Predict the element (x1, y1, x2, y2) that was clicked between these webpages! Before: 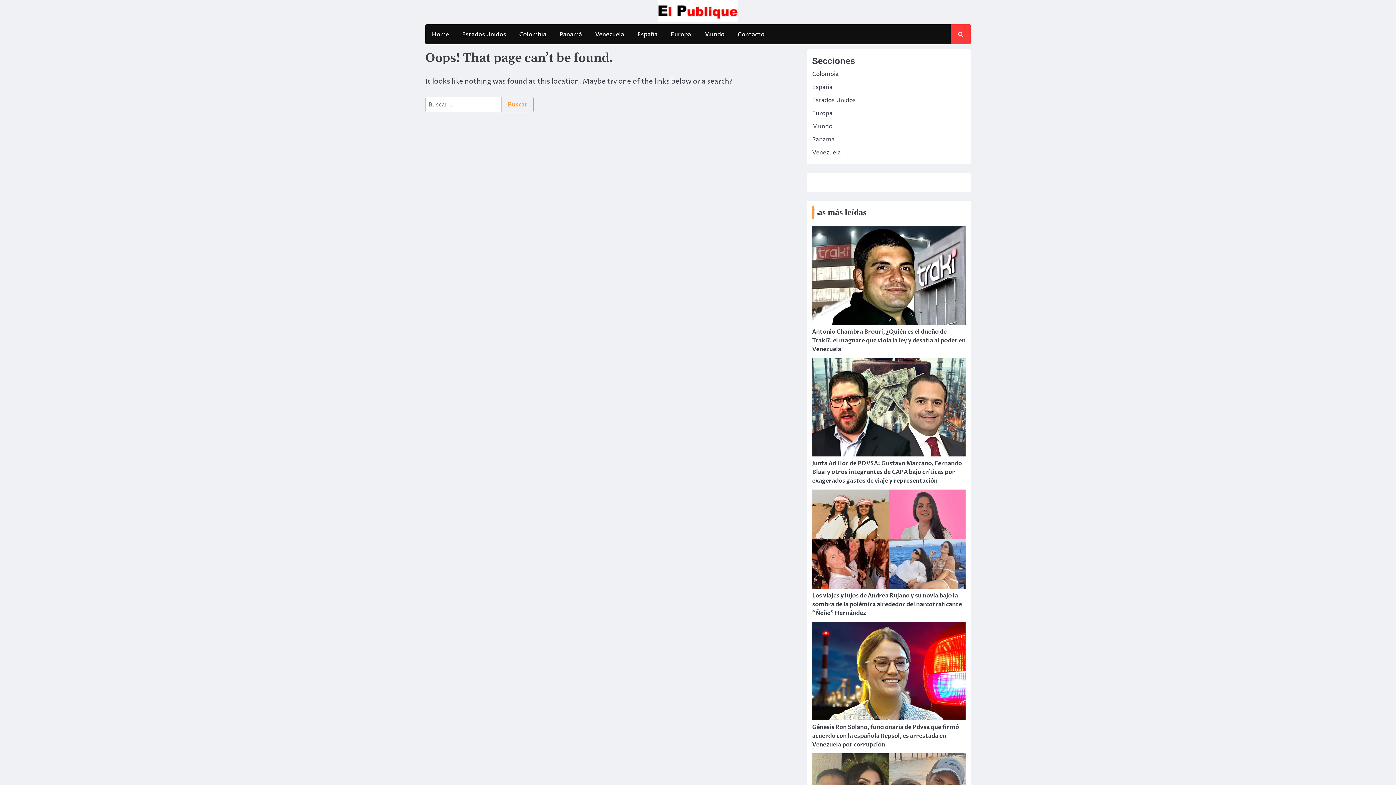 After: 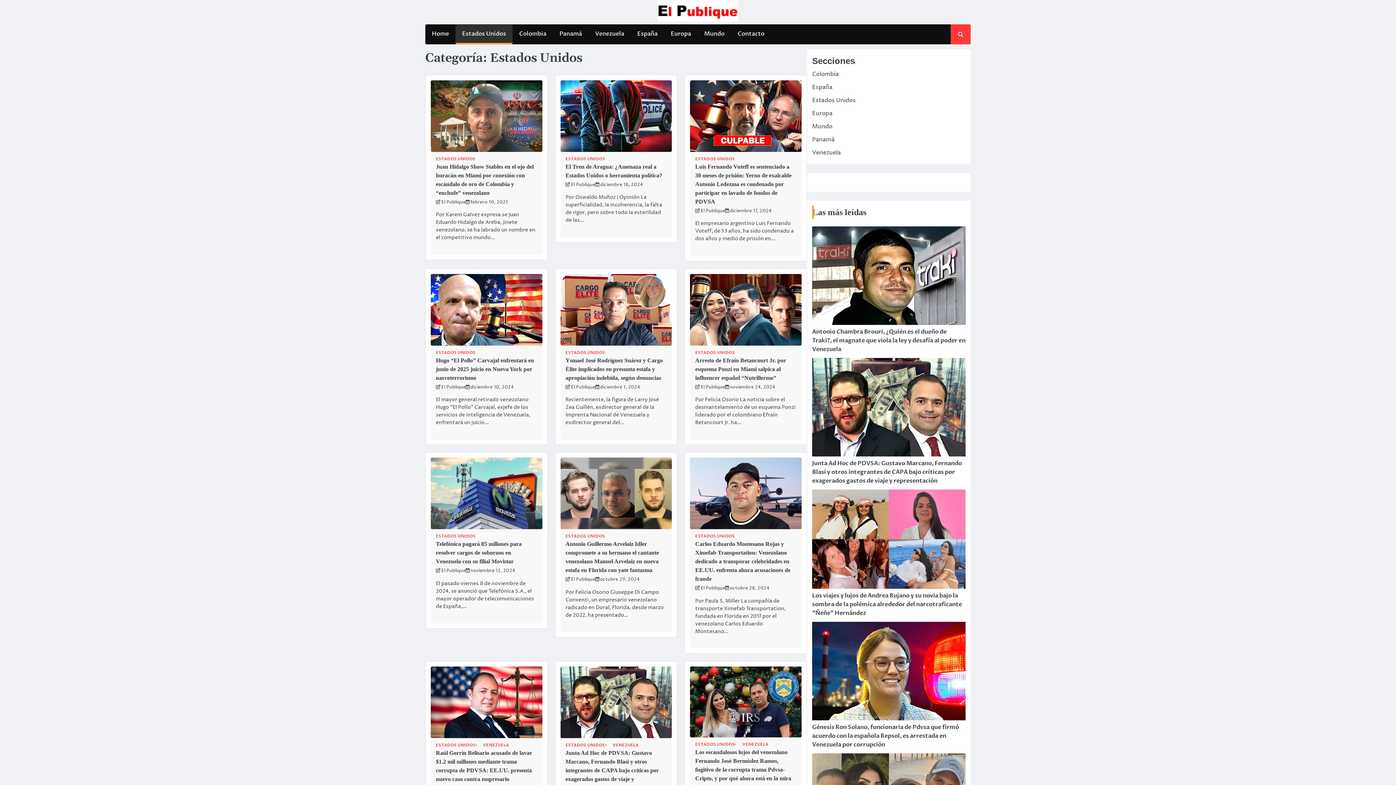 Action: bbox: (455, 25, 512, 43) label: Estados Unidos